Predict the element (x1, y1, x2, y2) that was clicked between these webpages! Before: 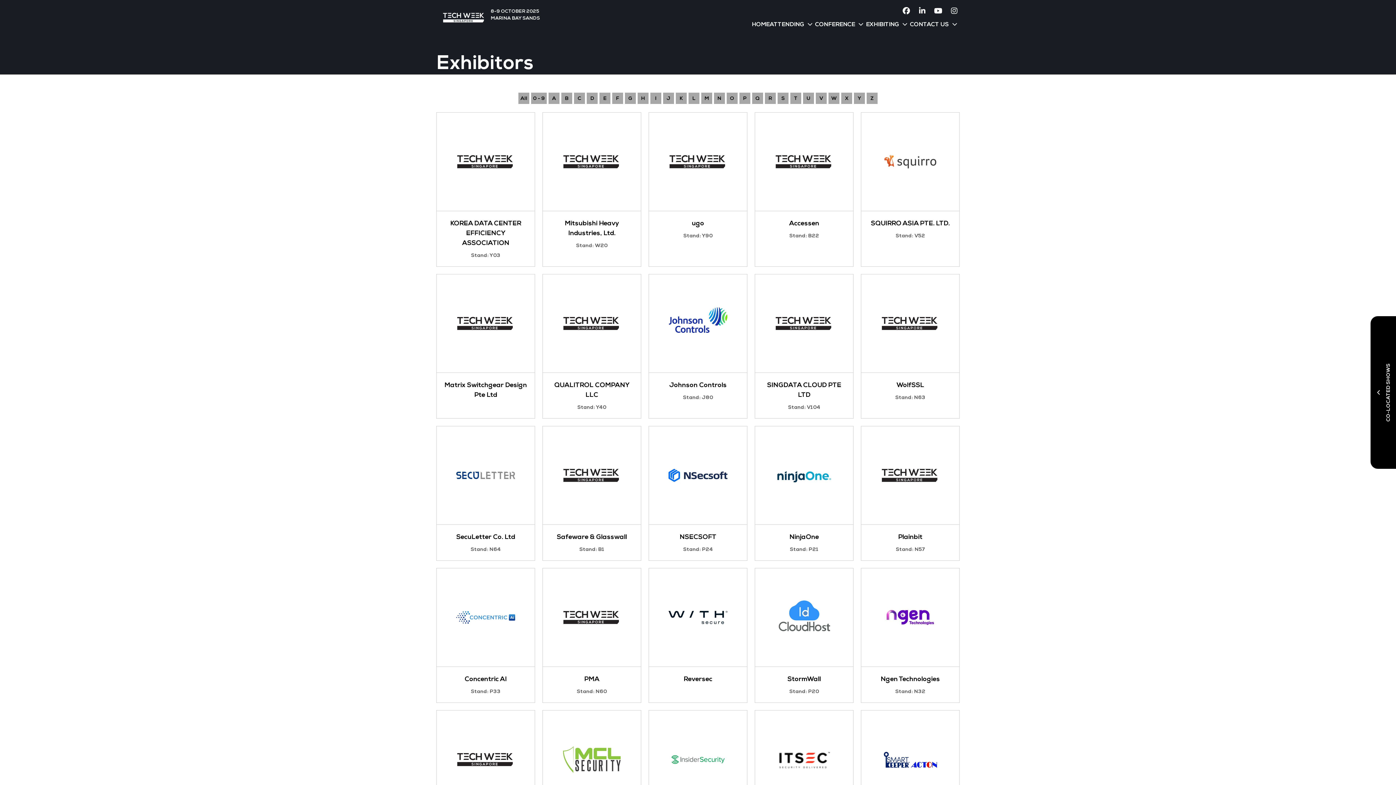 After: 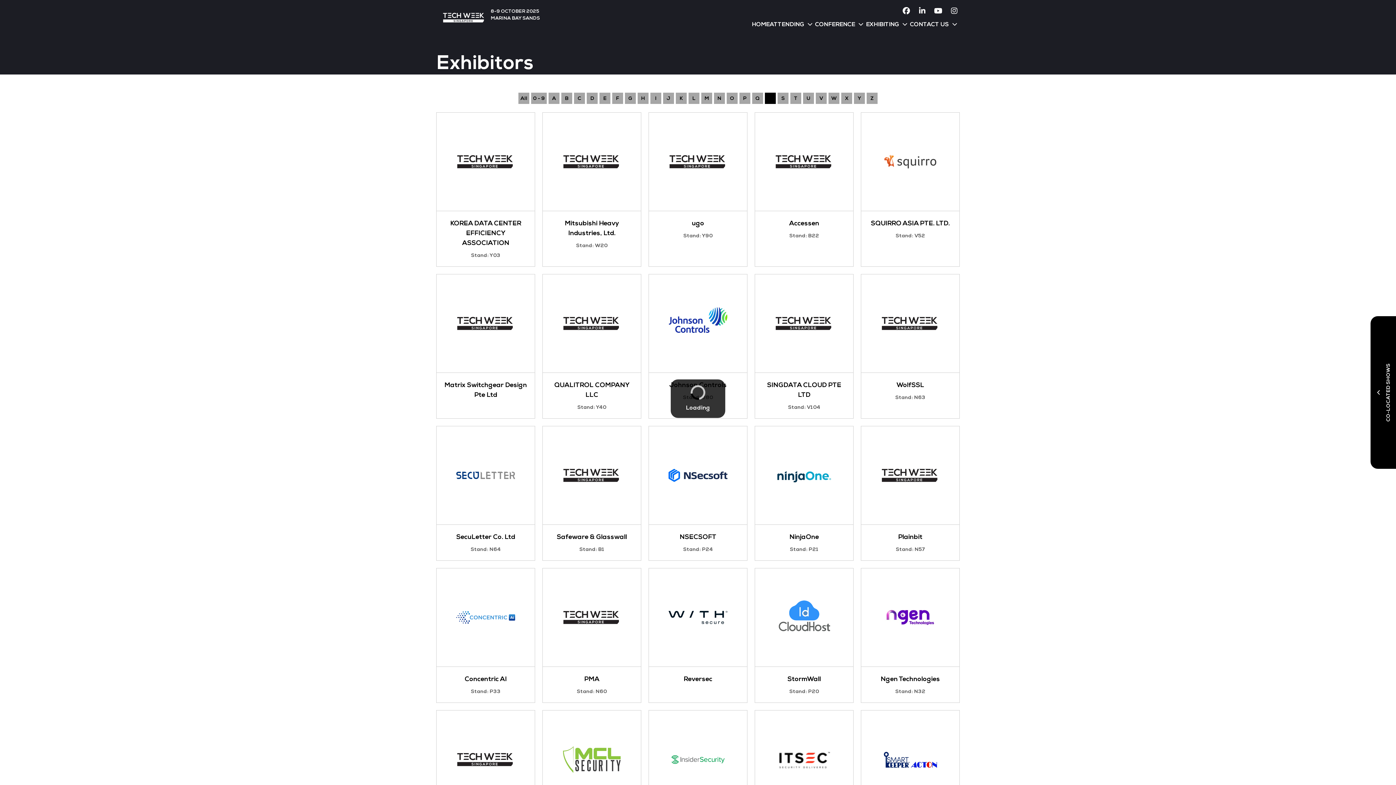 Action: bbox: (765, 92, 776, 104) label: R